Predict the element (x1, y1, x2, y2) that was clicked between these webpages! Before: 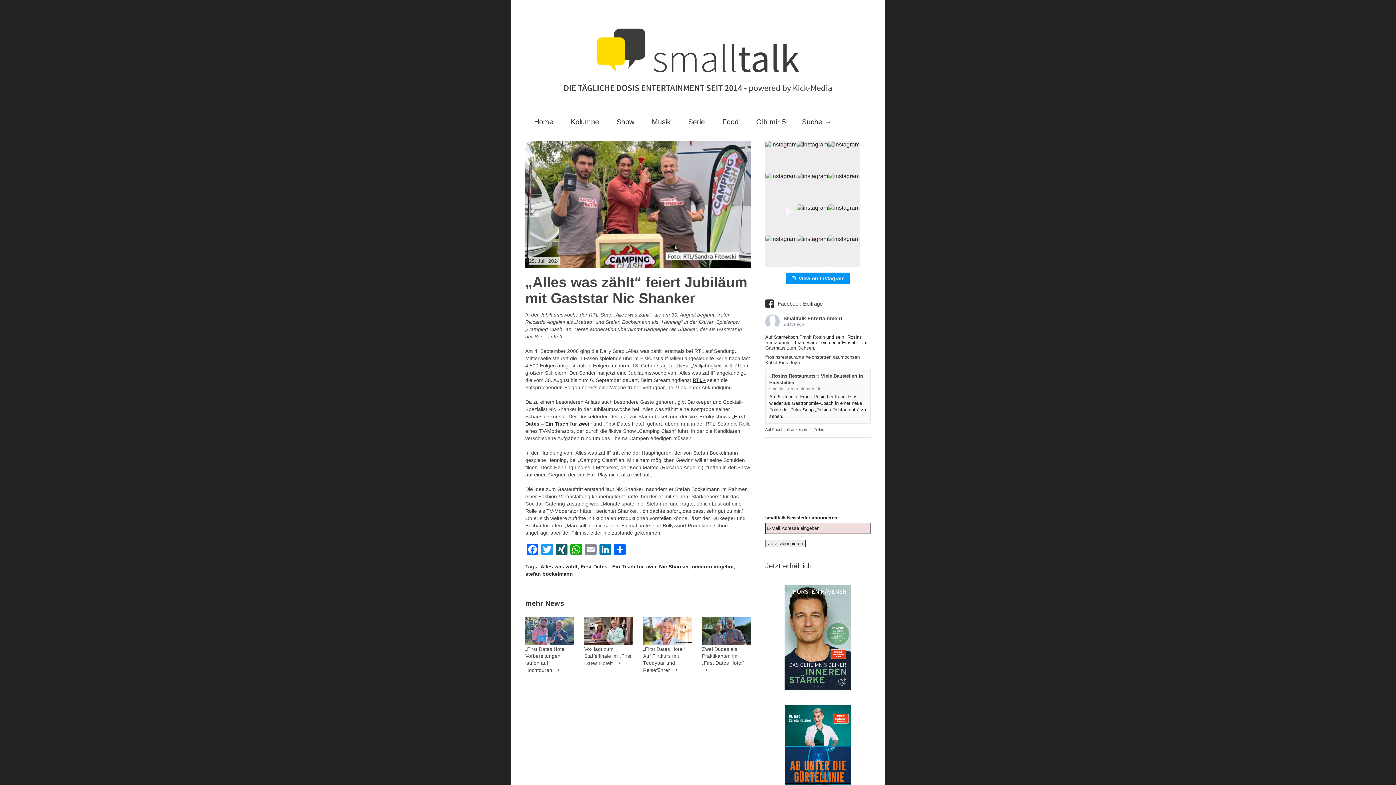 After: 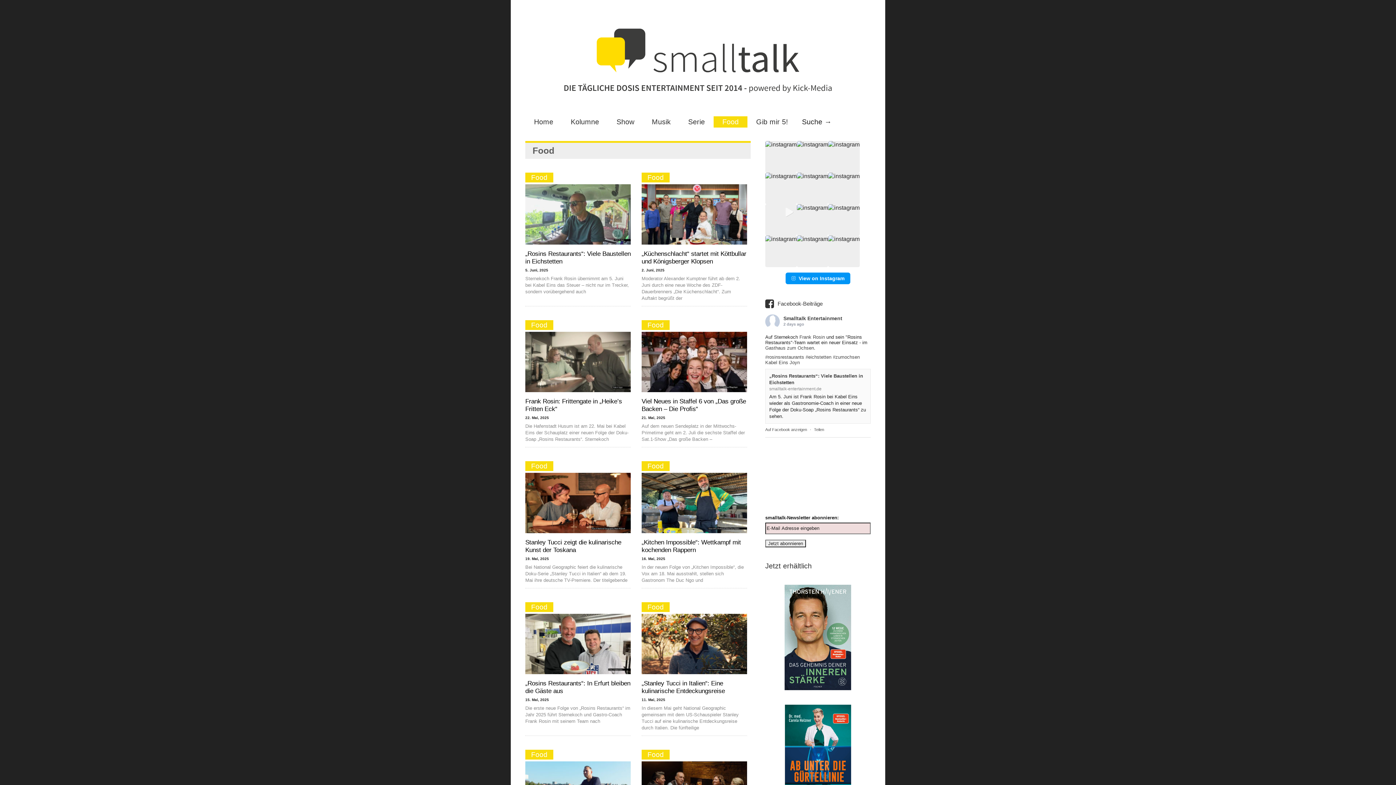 Action: bbox: (713, 116, 747, 127) label: Food